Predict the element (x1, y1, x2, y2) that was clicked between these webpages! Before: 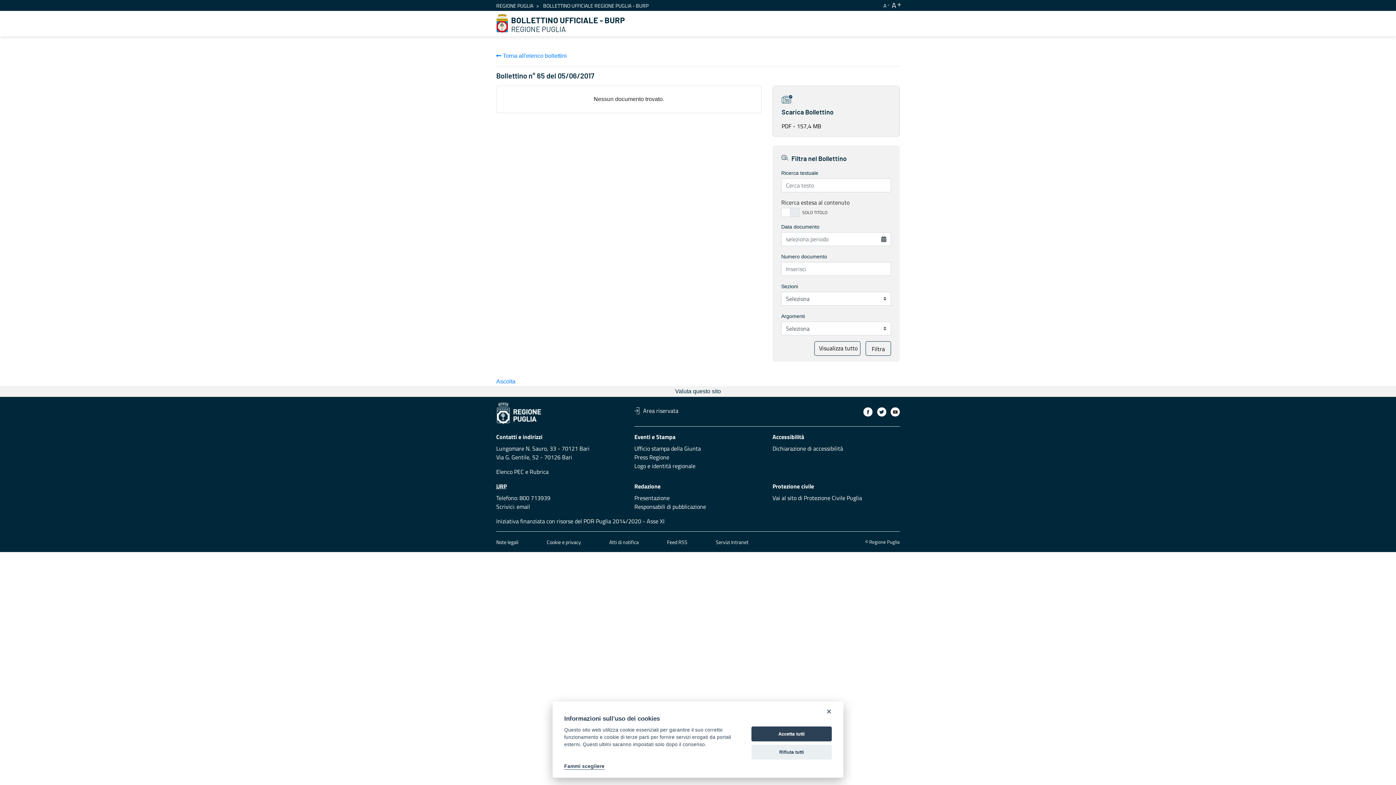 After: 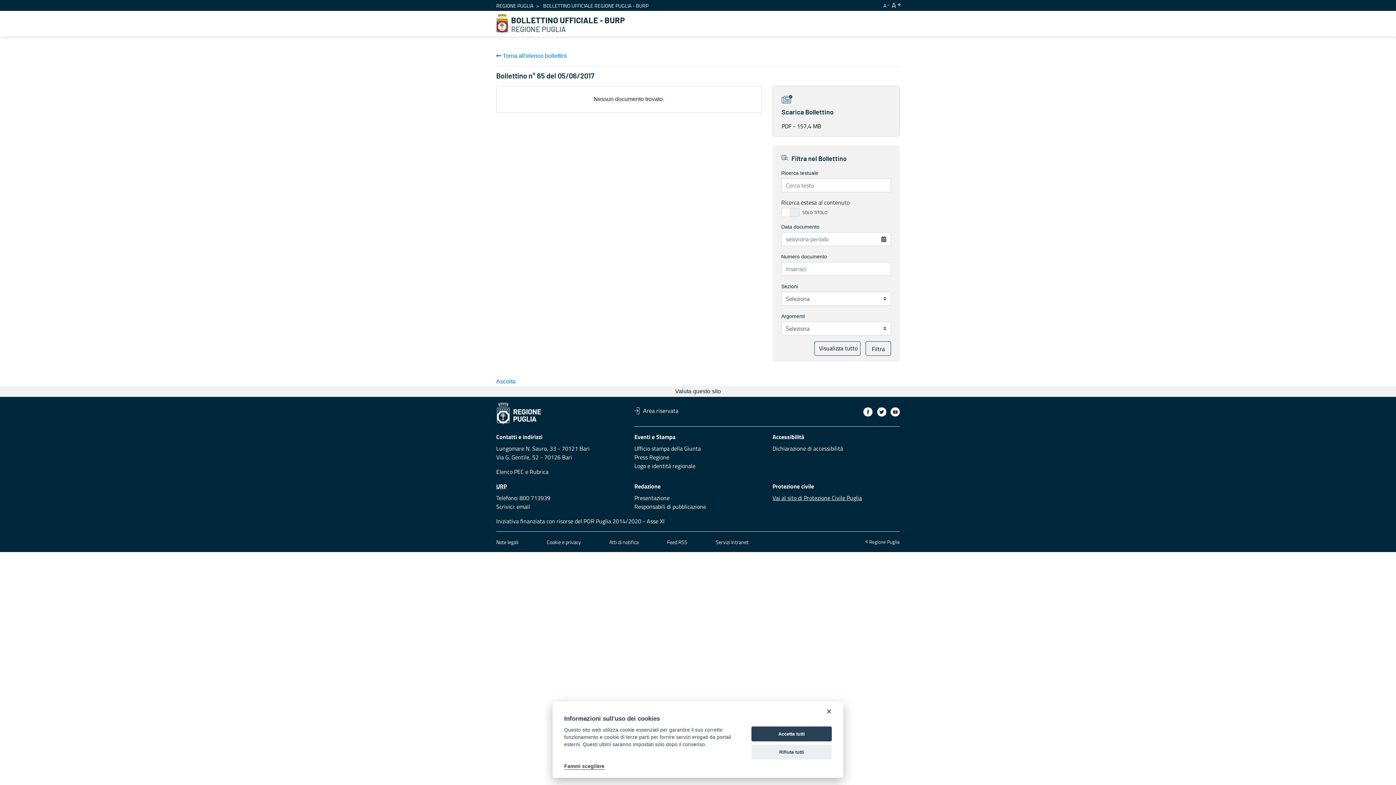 Action: label: Vai al sito di Protezione Civile Puglia bbox: (772, 493, 862, 502)